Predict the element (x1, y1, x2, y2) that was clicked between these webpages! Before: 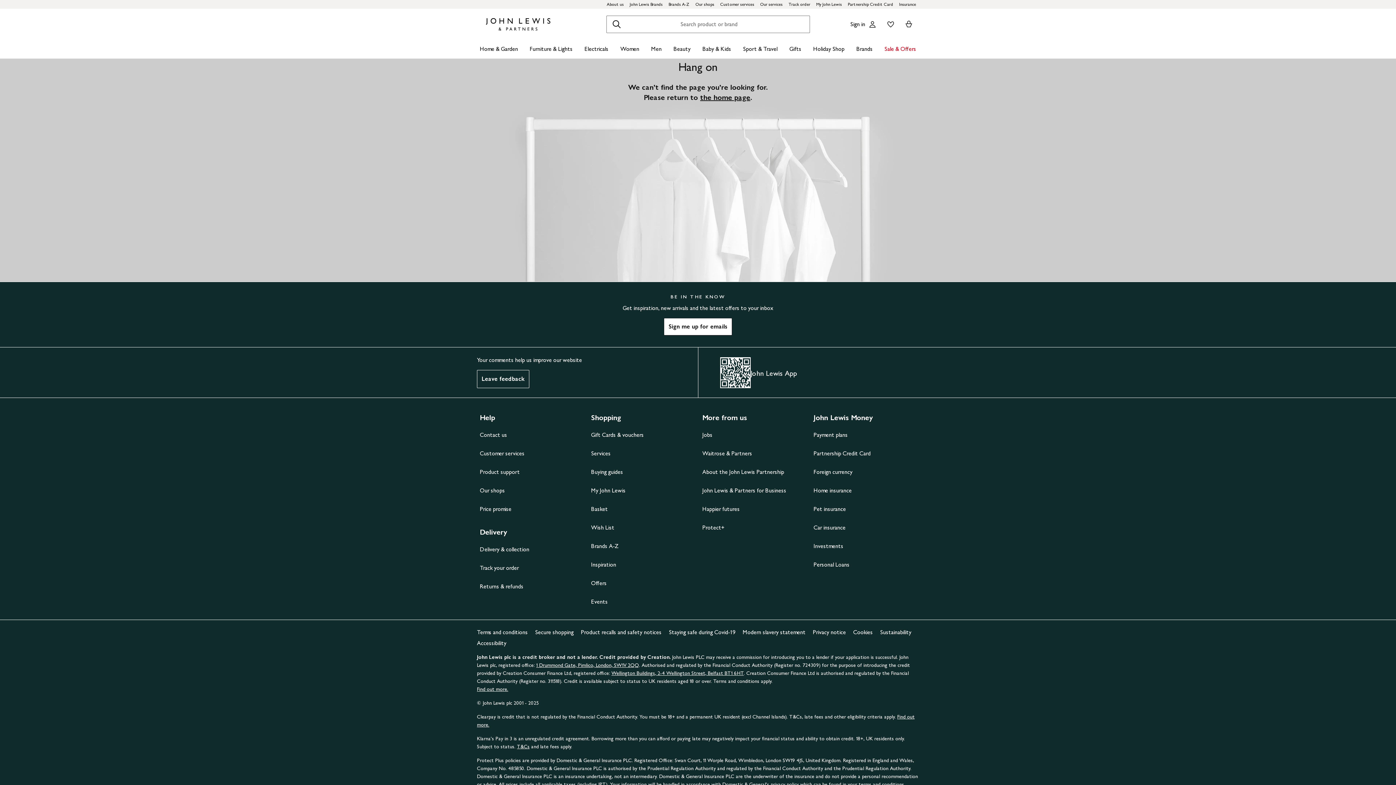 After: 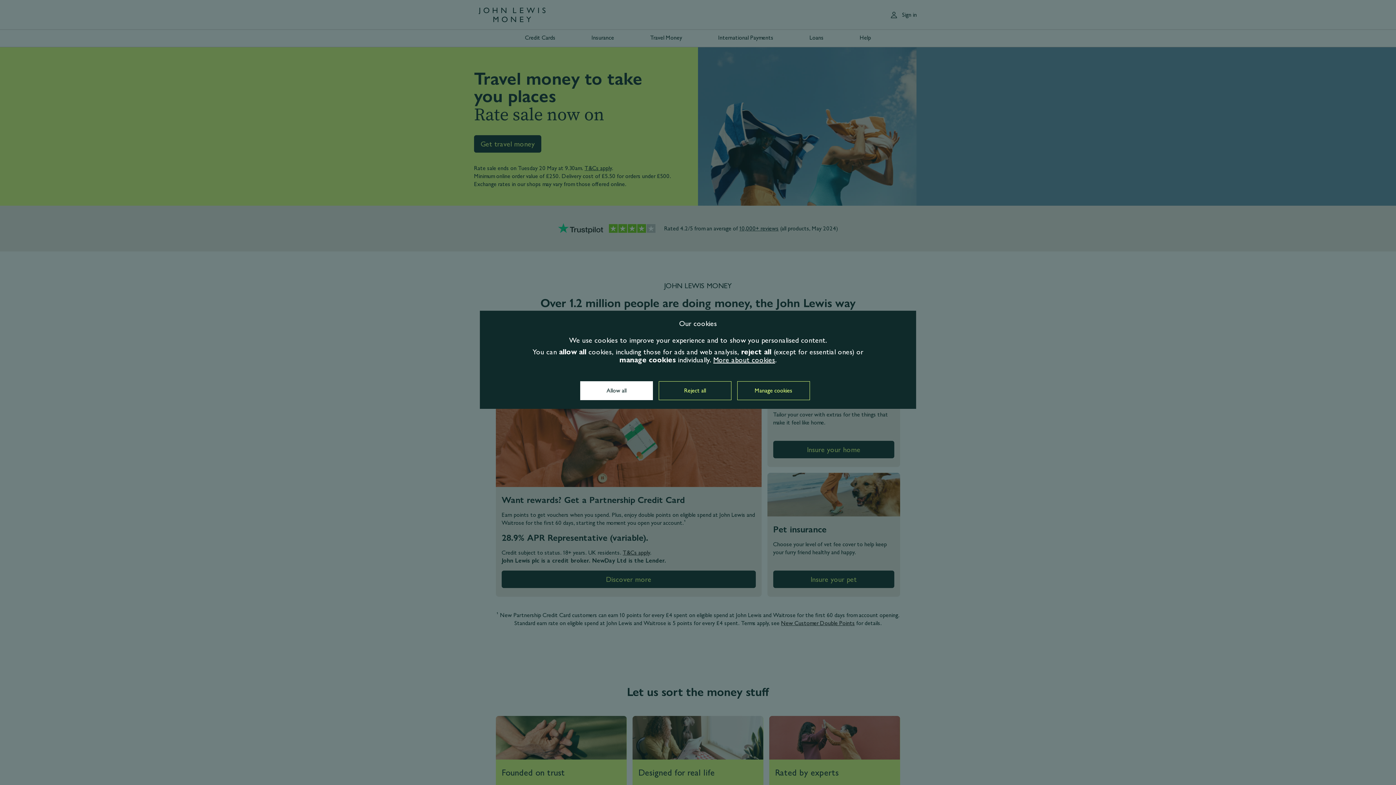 Action: label: Investments bbox: (813, 537, 843, 555)